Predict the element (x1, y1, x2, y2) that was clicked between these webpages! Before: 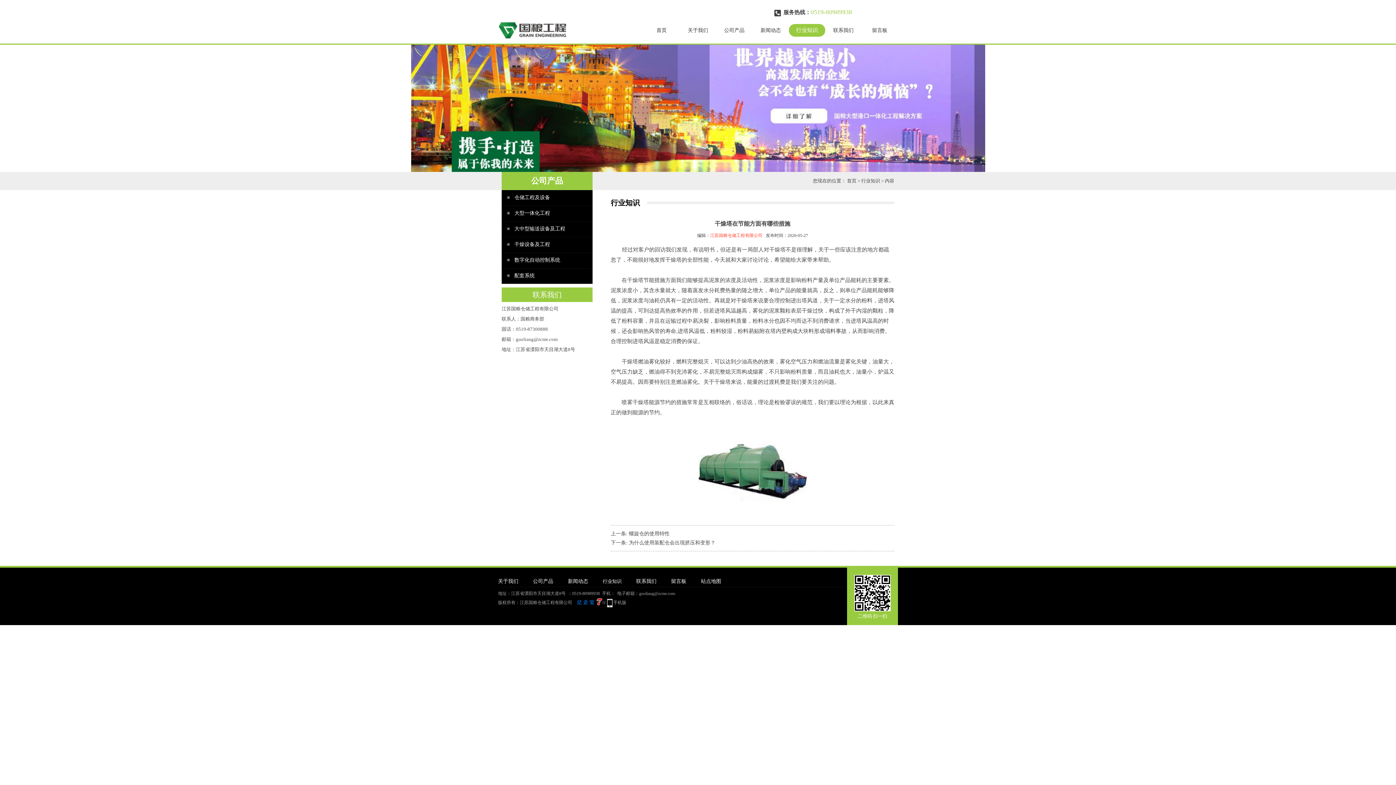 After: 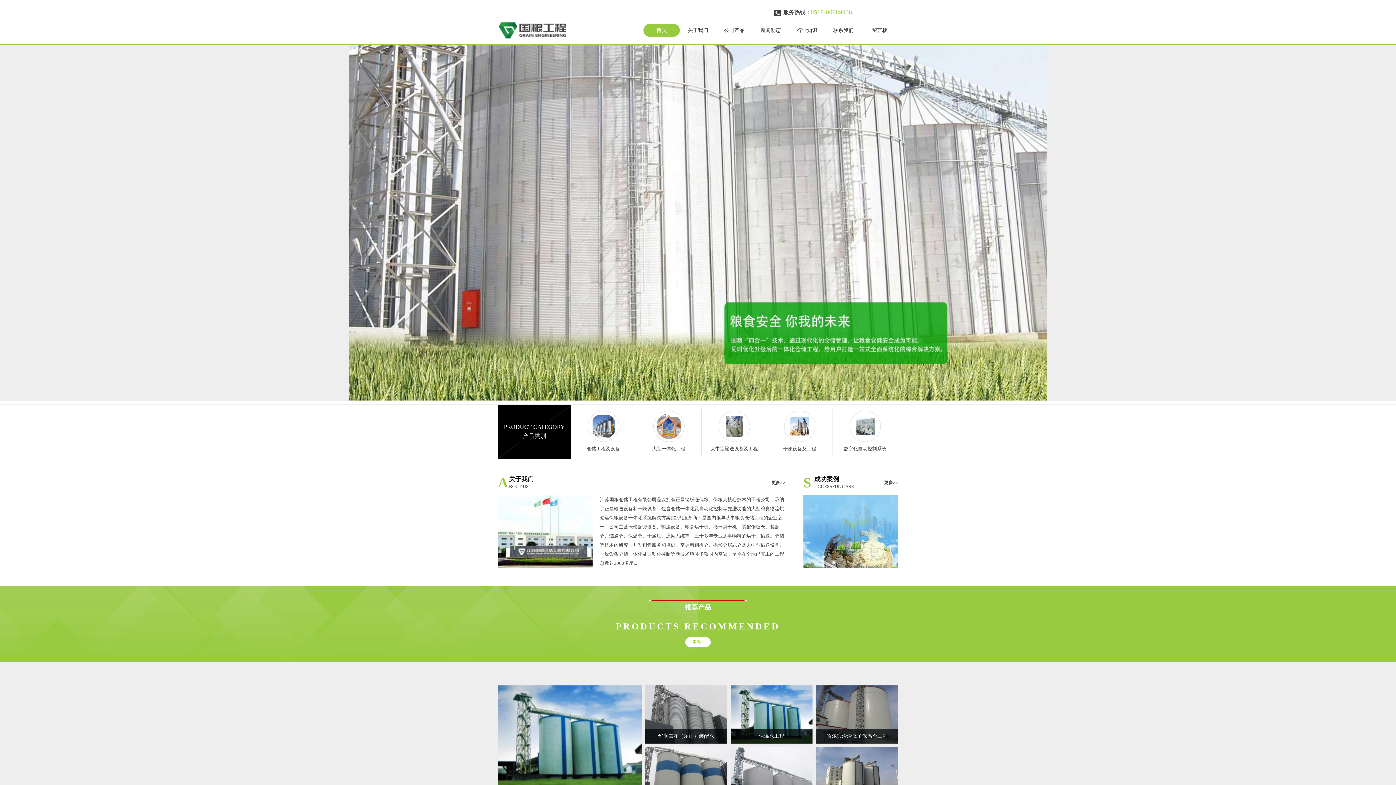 Action: bbox: (643, 24, 680, 36) label: 首页